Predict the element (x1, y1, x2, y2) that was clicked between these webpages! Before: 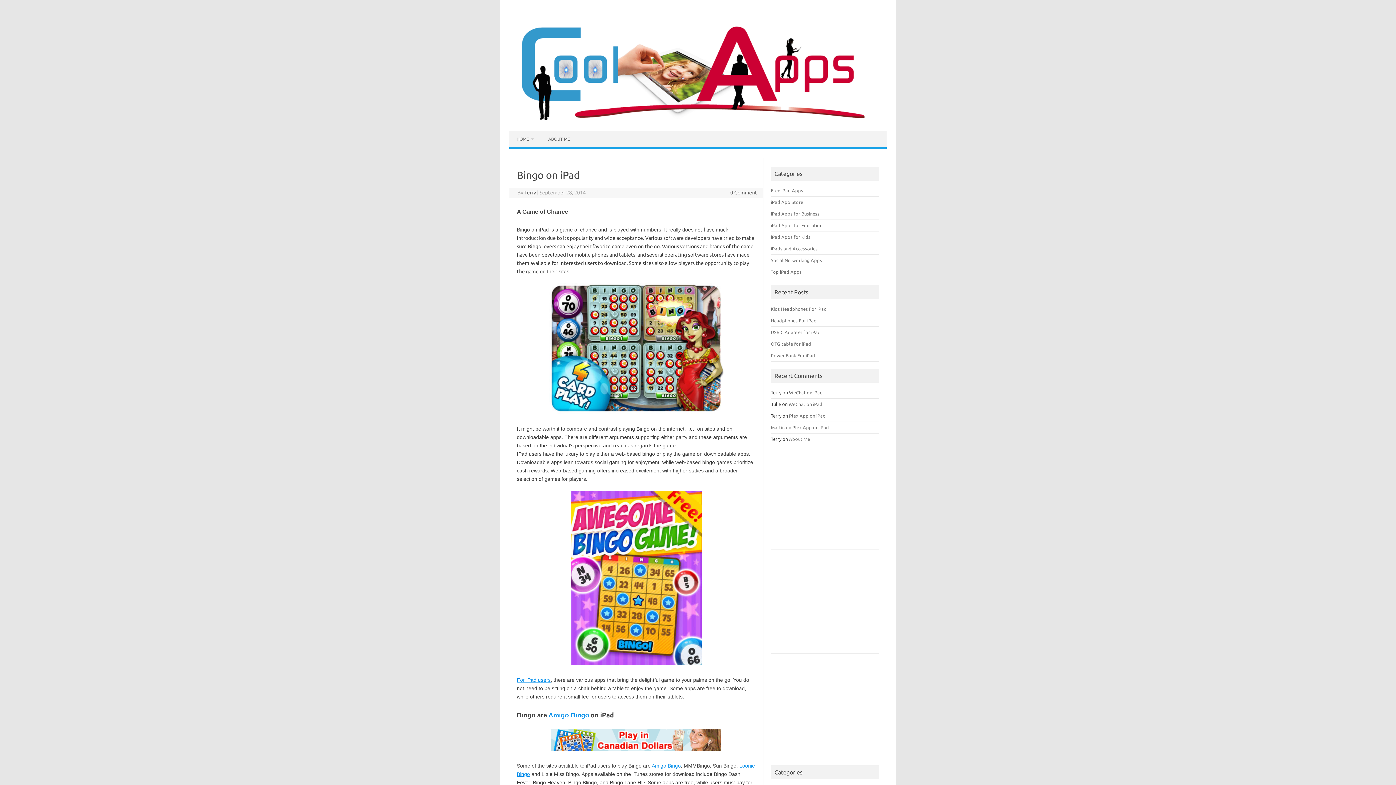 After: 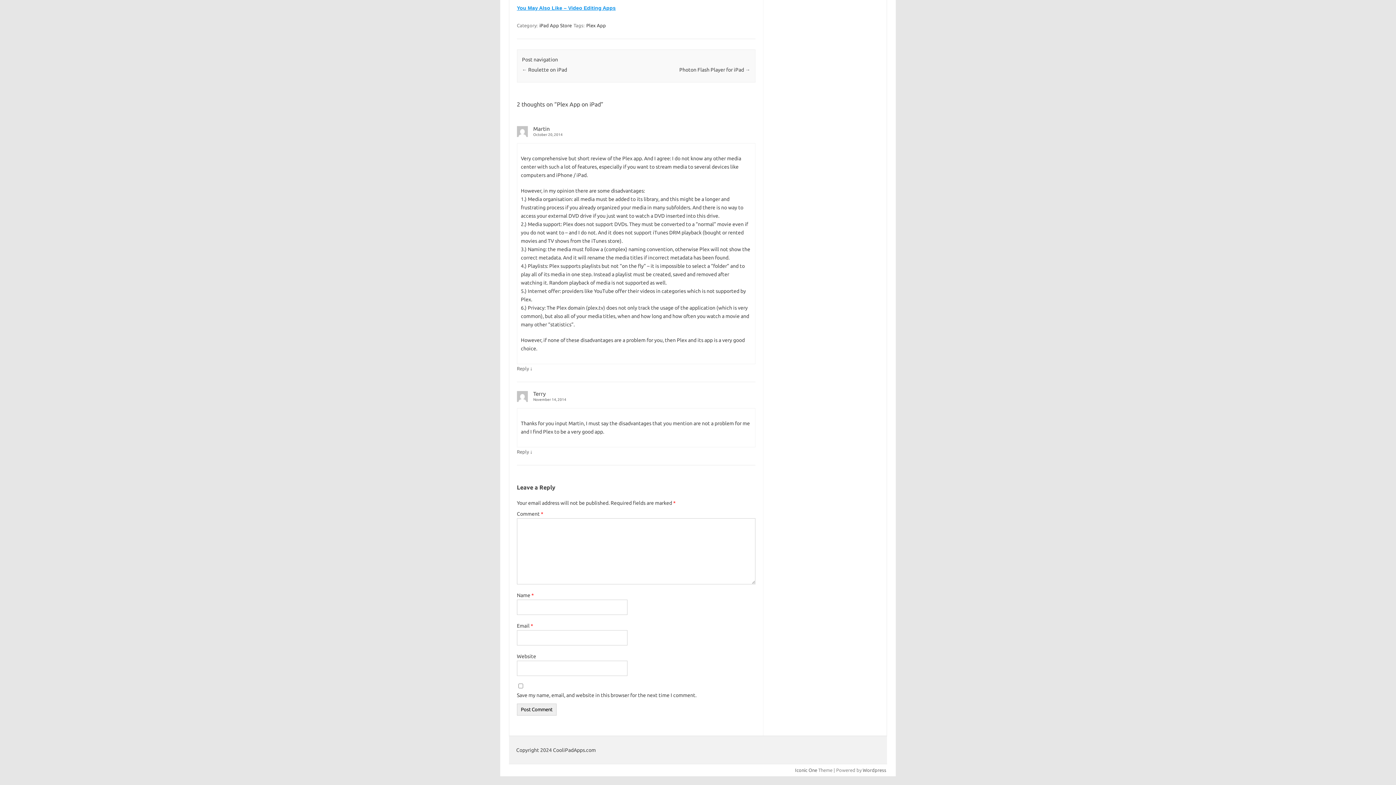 Action: label: Plex App on iPad bbox: (792, 425, 829, 430)